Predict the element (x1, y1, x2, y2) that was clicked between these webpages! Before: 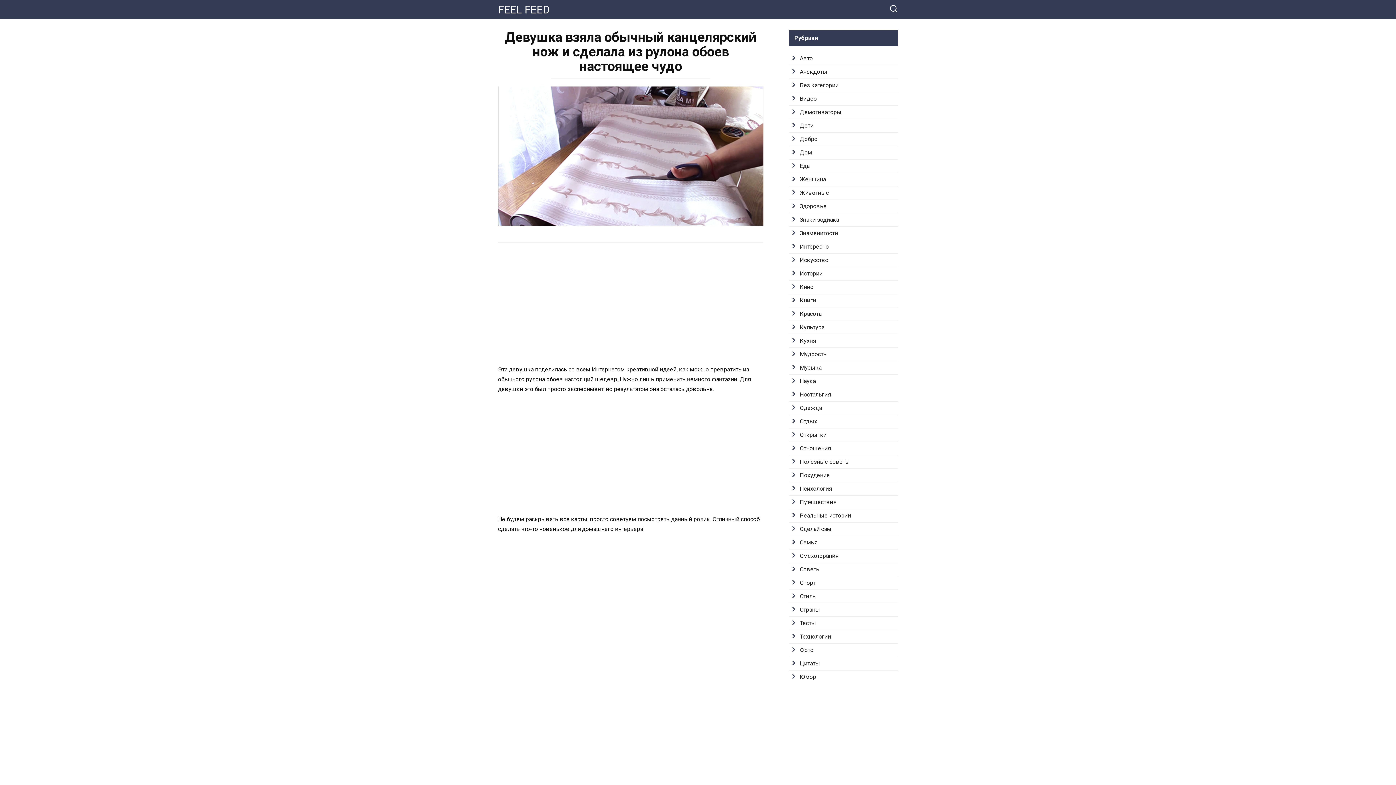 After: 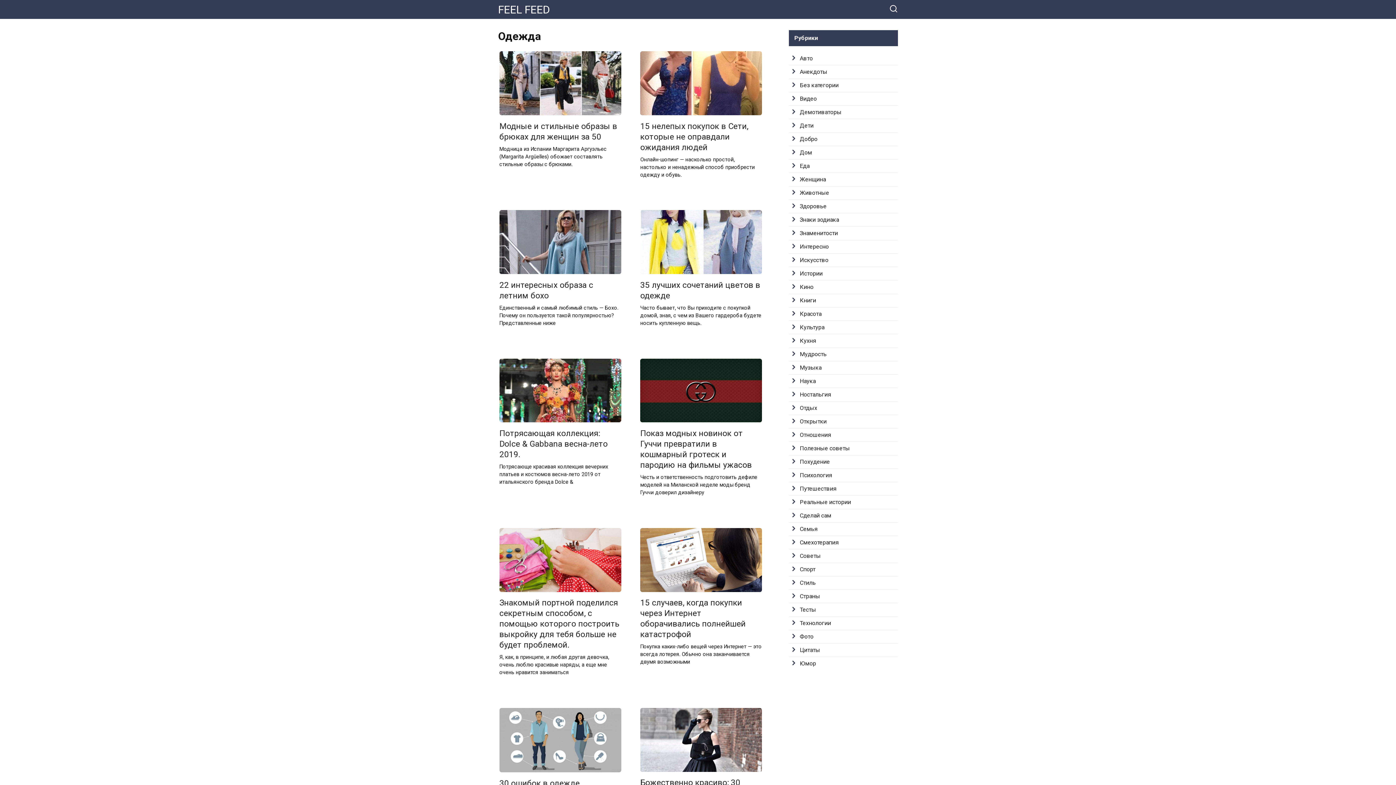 Action: bbox: (800, 404, 822, 411) label: Одежда